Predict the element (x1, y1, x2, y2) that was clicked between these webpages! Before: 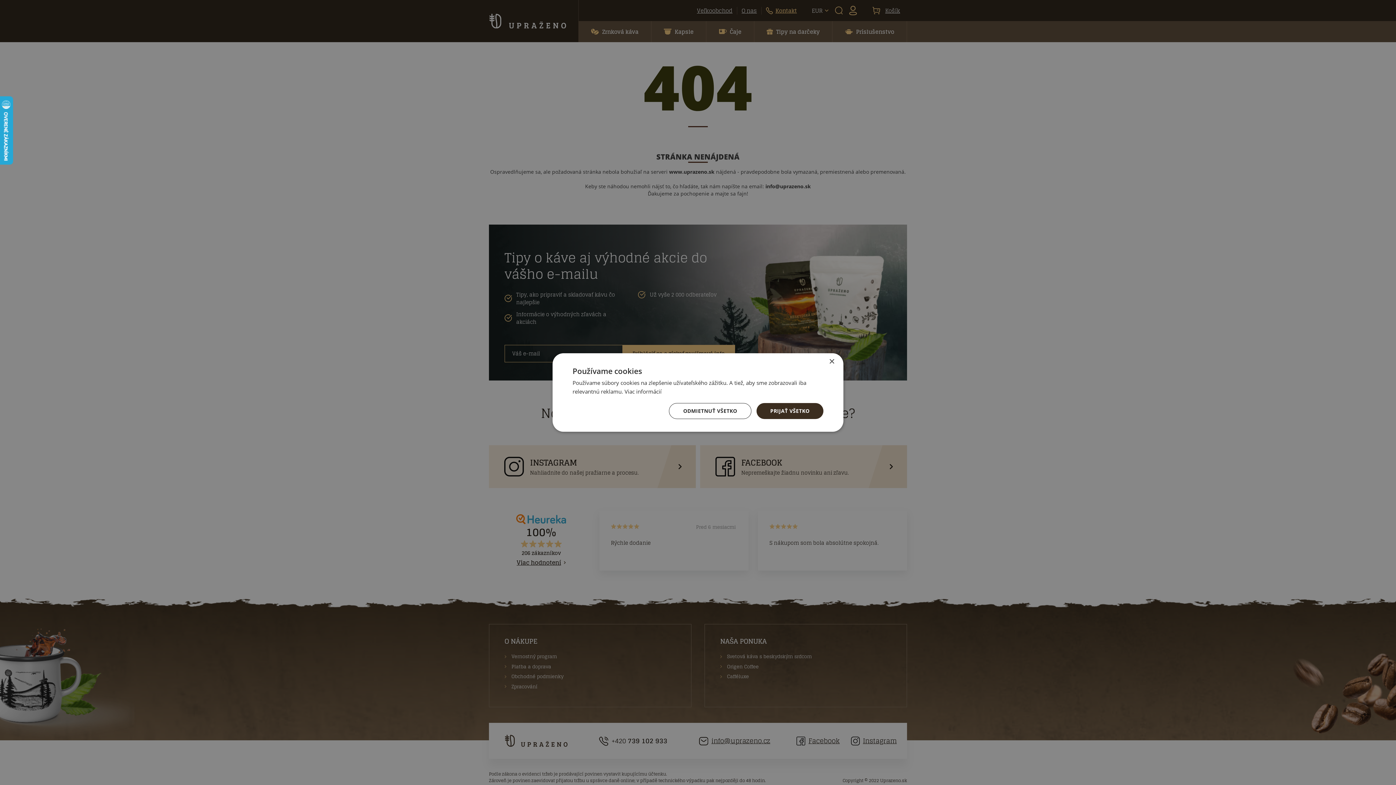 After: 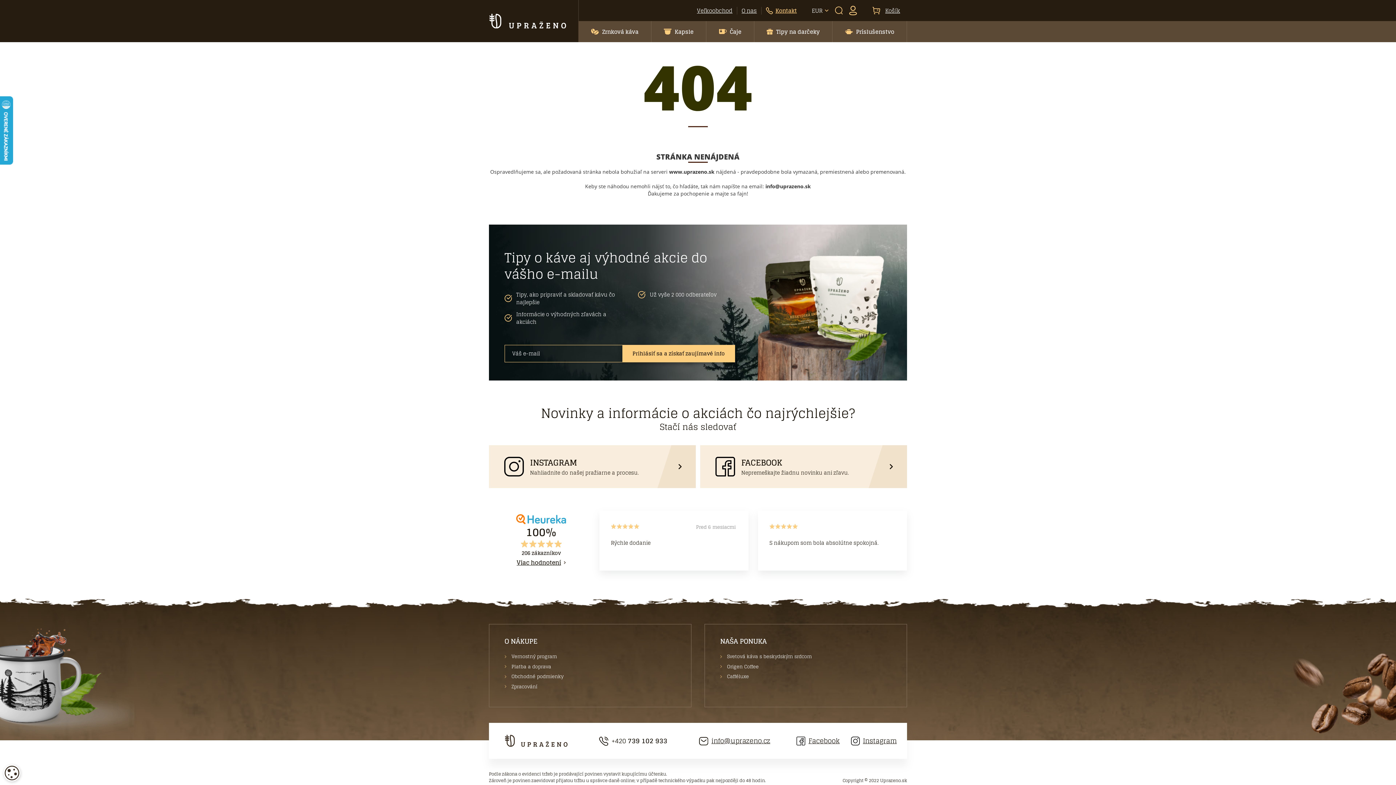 Action: label: Close bbox: (829, 359, 834, 364)